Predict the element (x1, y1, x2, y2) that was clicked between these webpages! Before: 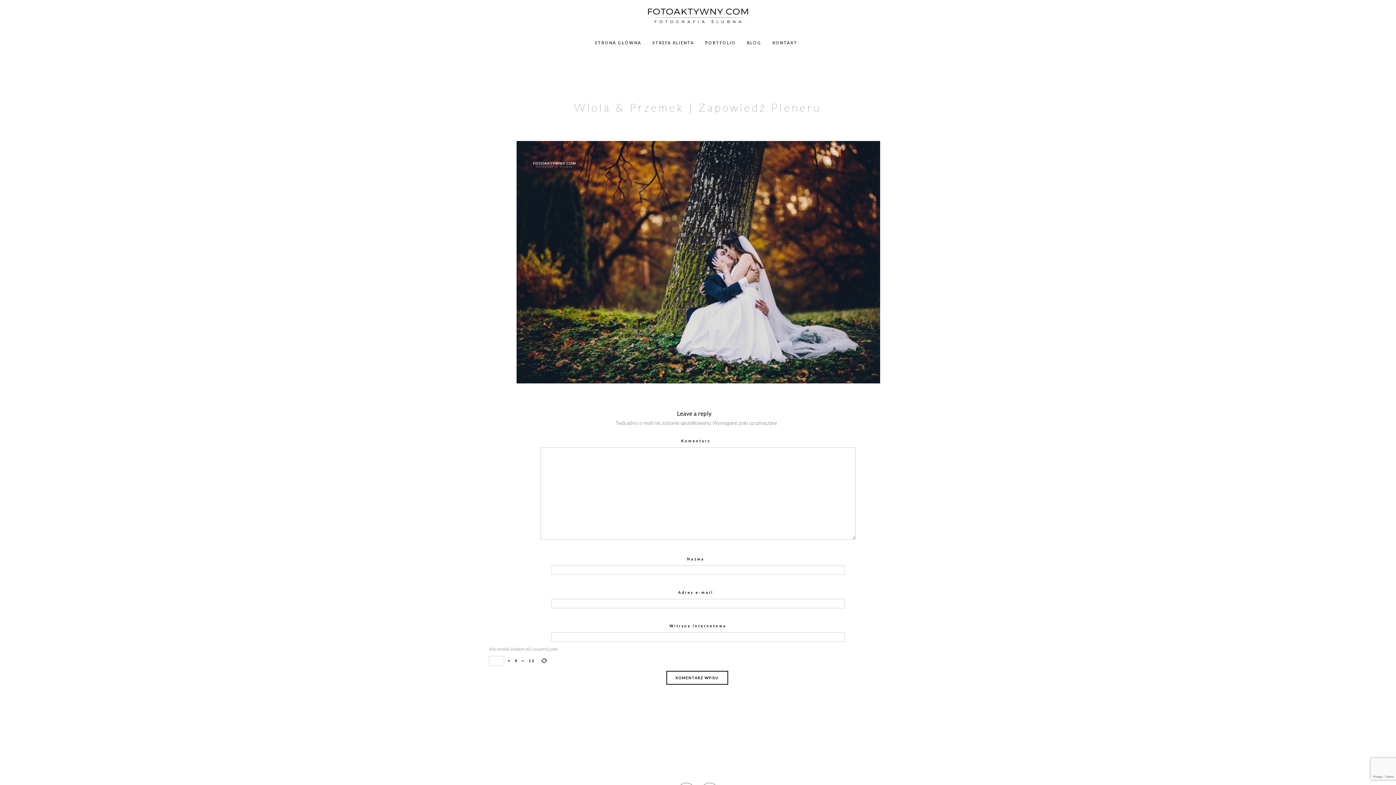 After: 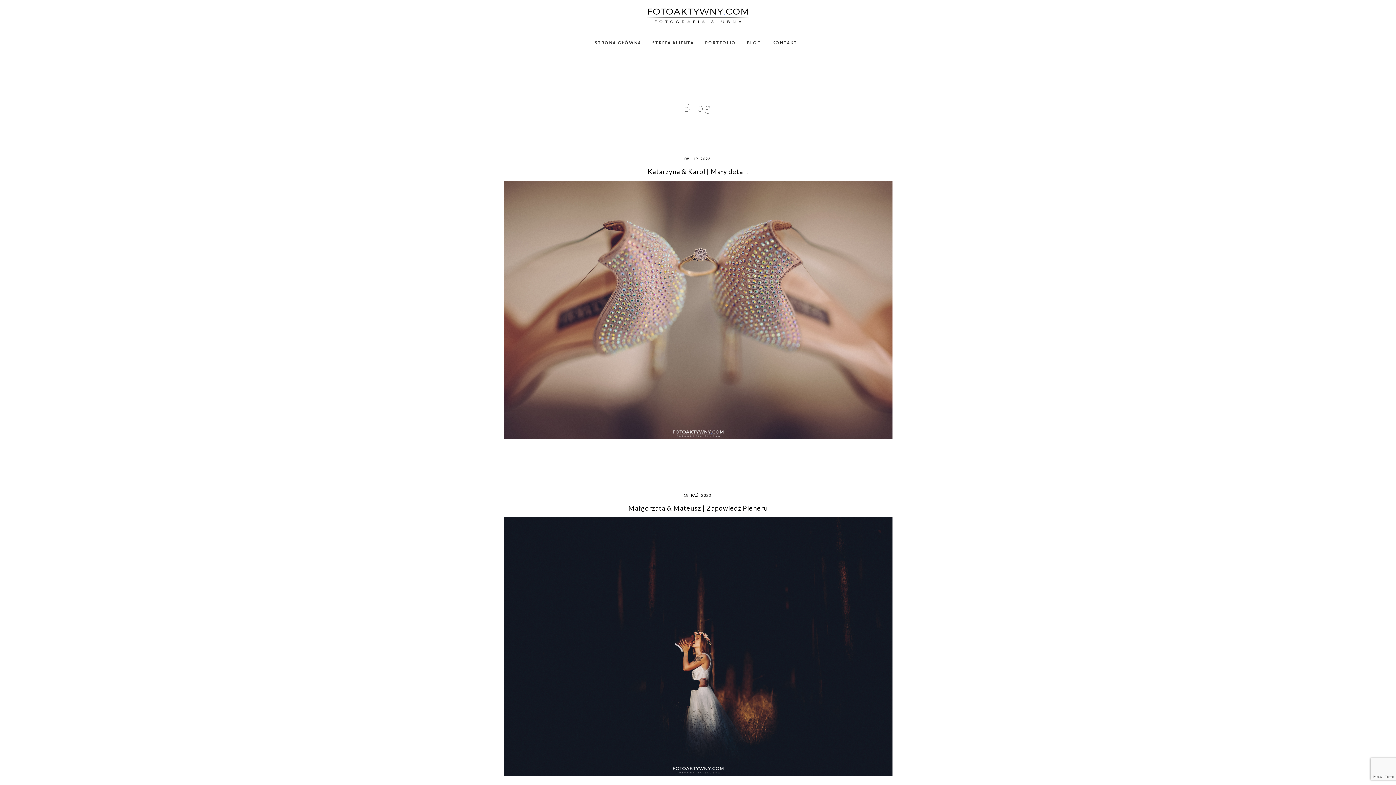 Action: label: BLOG bbox: (747, 30, 761, 55)